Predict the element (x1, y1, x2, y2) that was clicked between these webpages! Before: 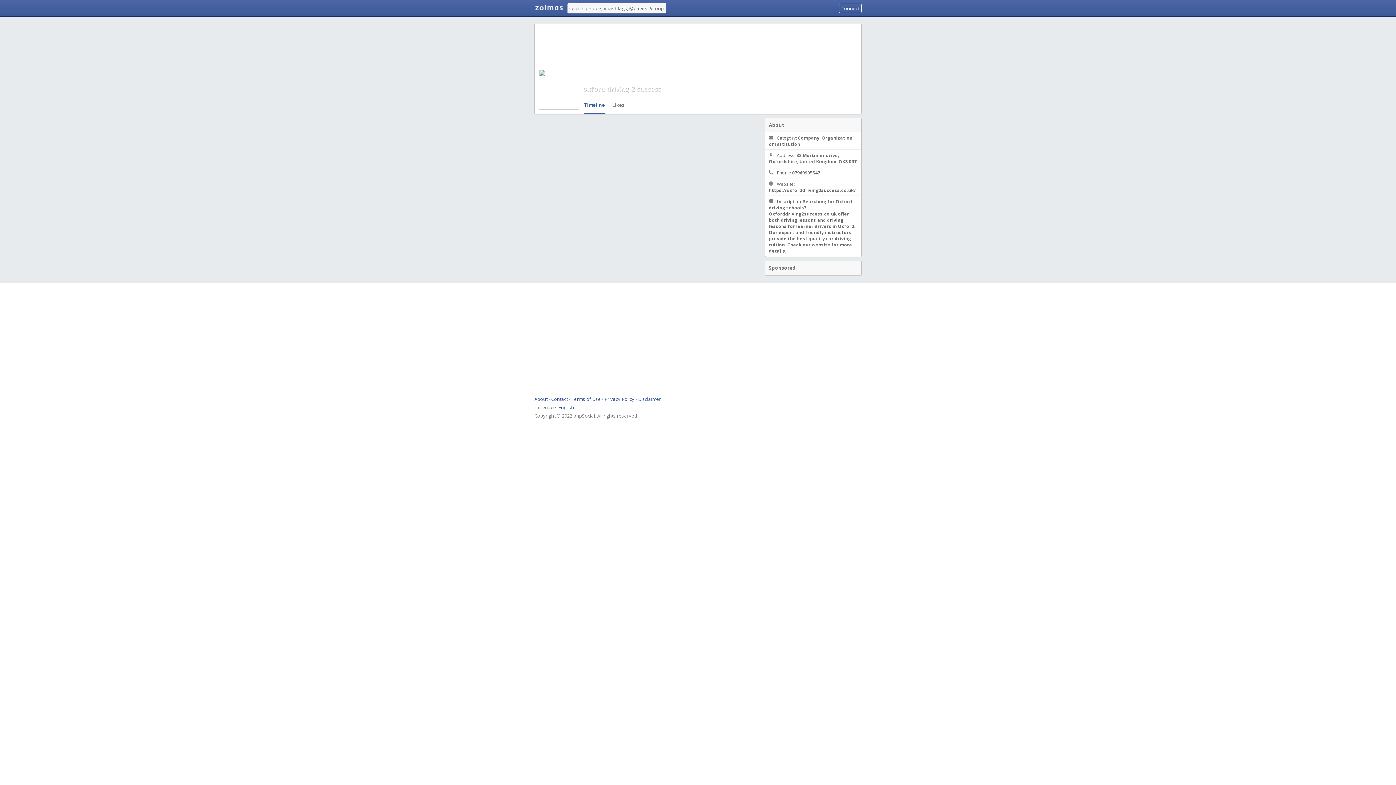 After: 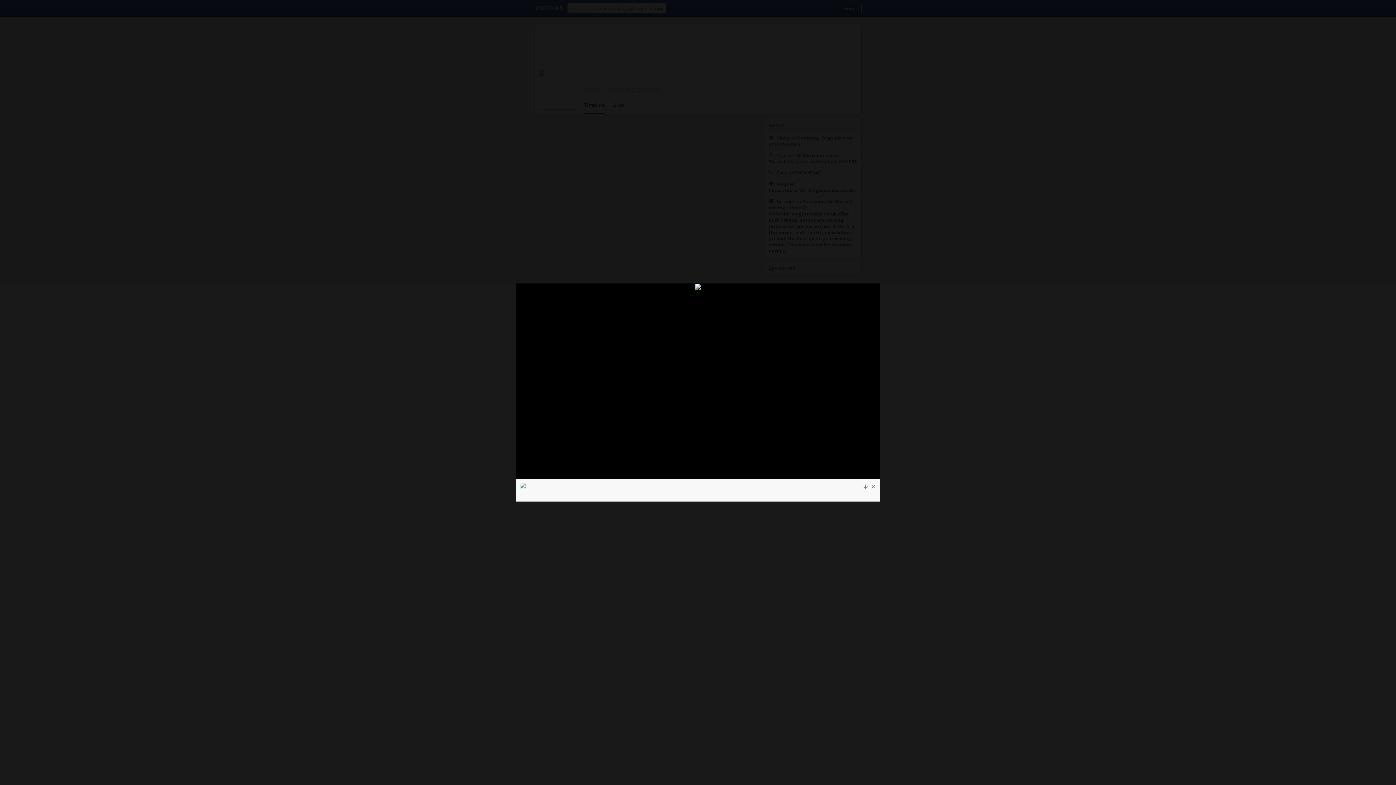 Action: bbox: (539, 69, 545, 108)